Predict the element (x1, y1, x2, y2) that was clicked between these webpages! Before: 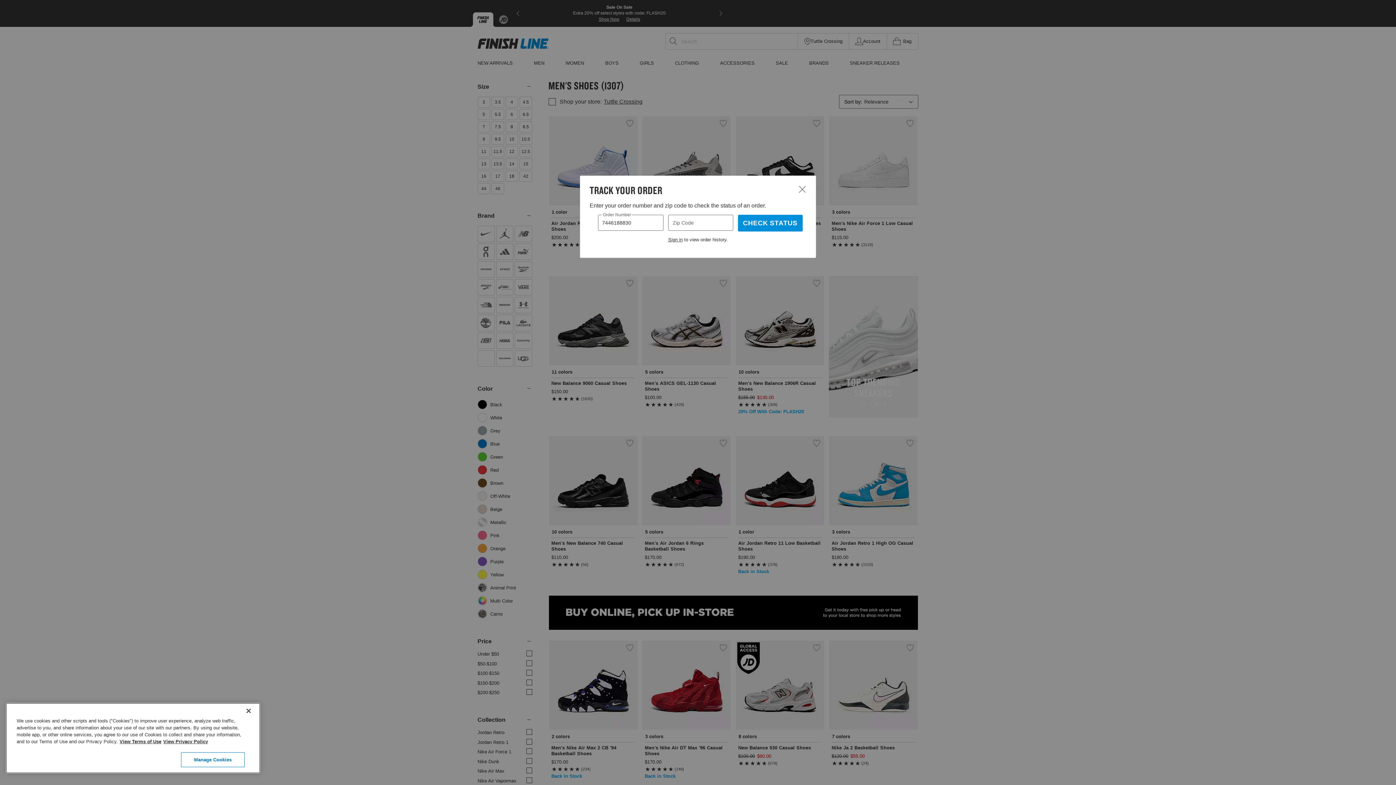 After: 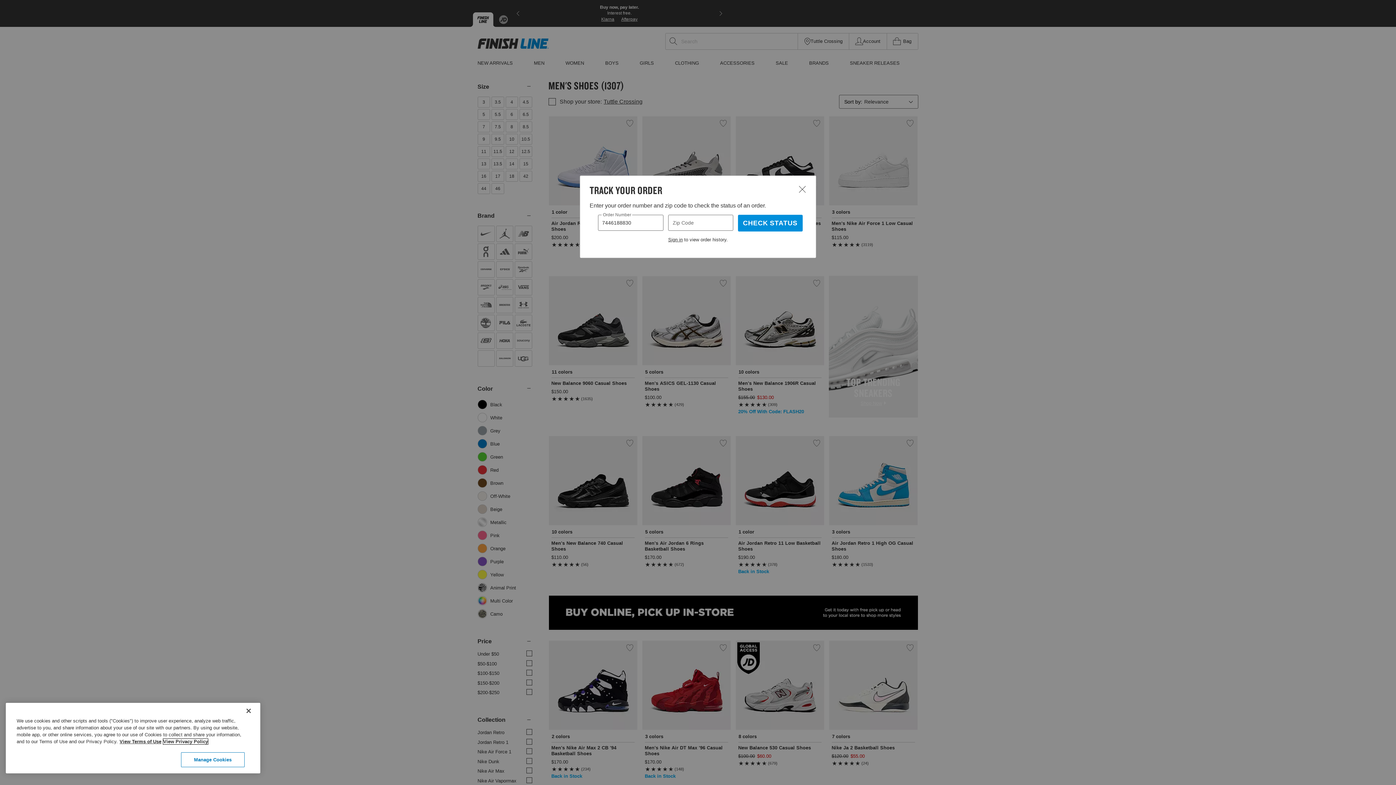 Action: bbox: (163, 739, 208, 744) label: More information about our privacy policy, opens in a new tab